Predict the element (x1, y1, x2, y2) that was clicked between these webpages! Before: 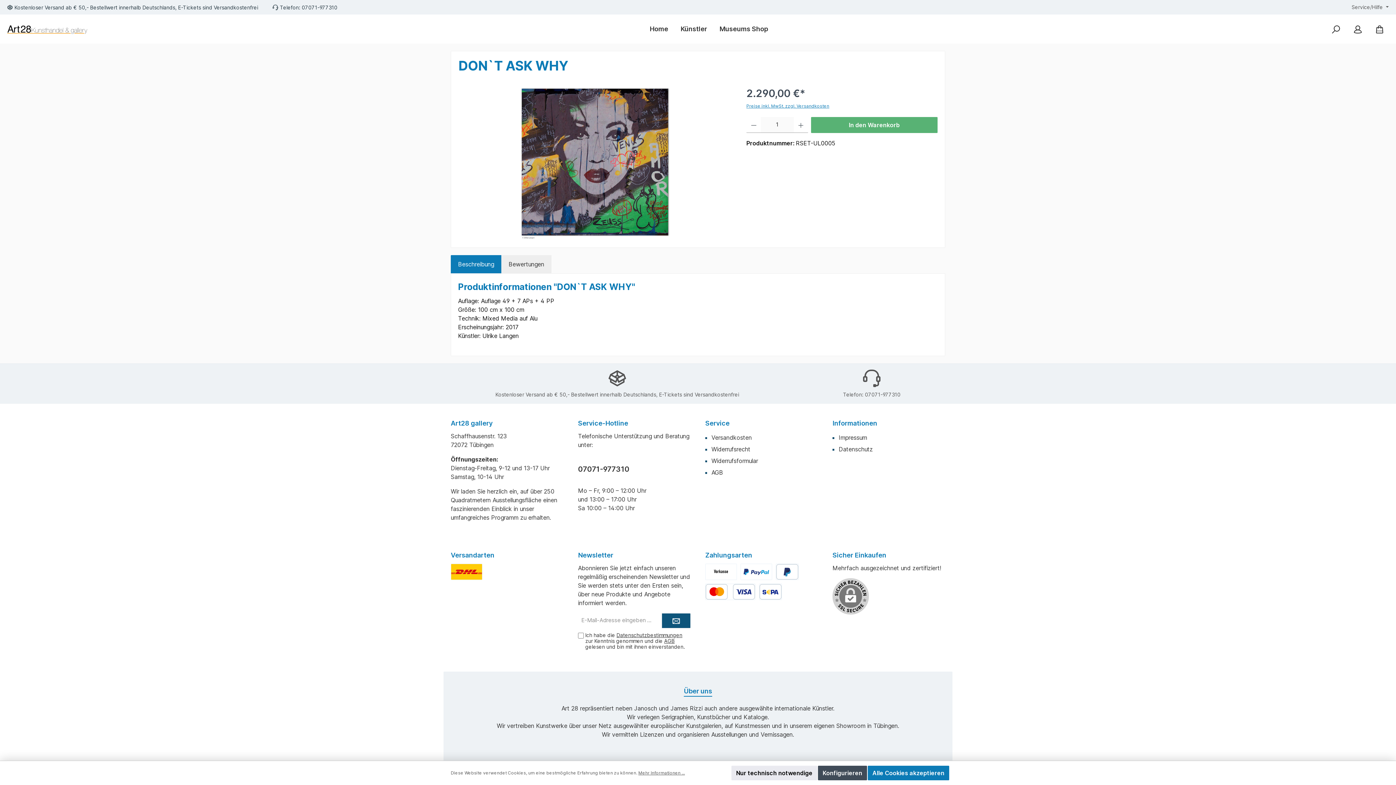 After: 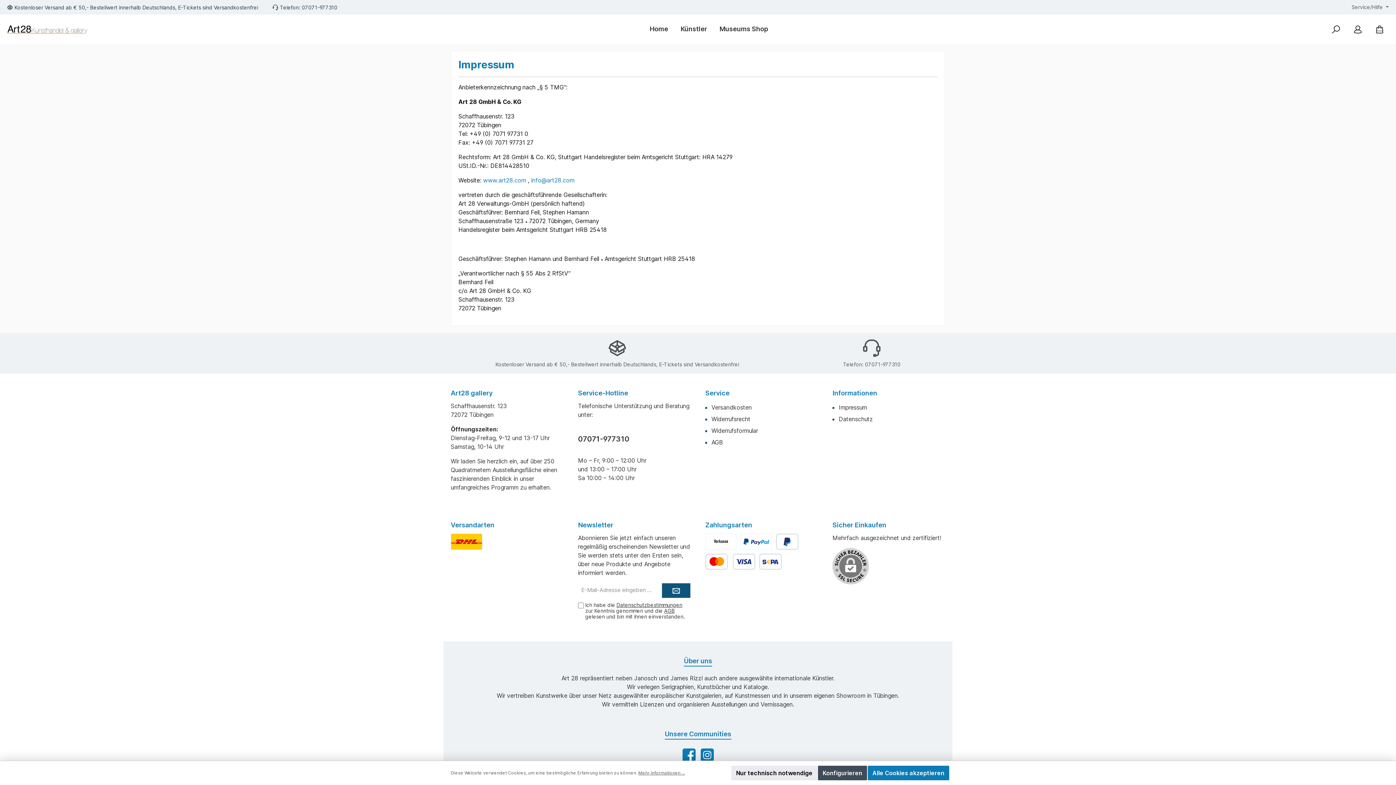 Action: bbox: (838, 434, 867, 441) label: Impressum